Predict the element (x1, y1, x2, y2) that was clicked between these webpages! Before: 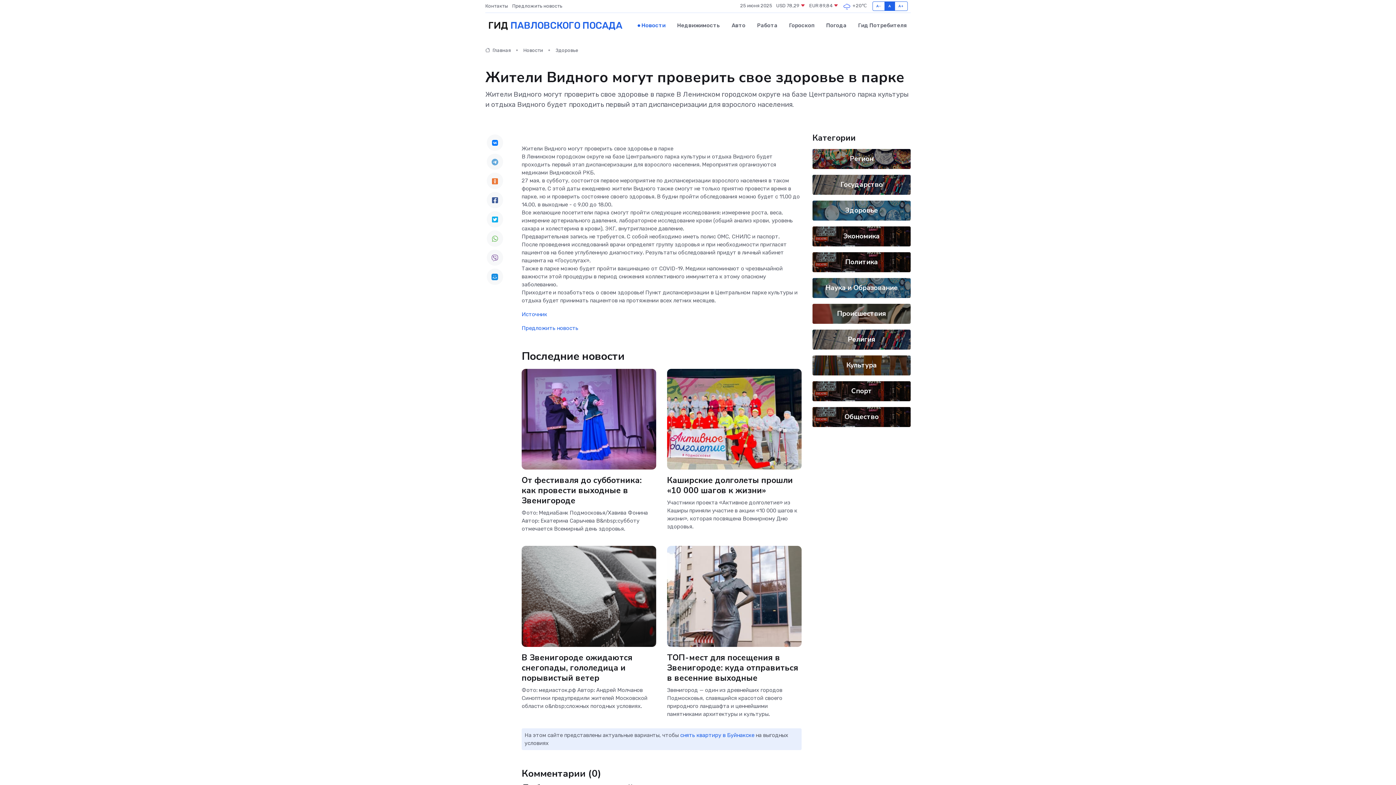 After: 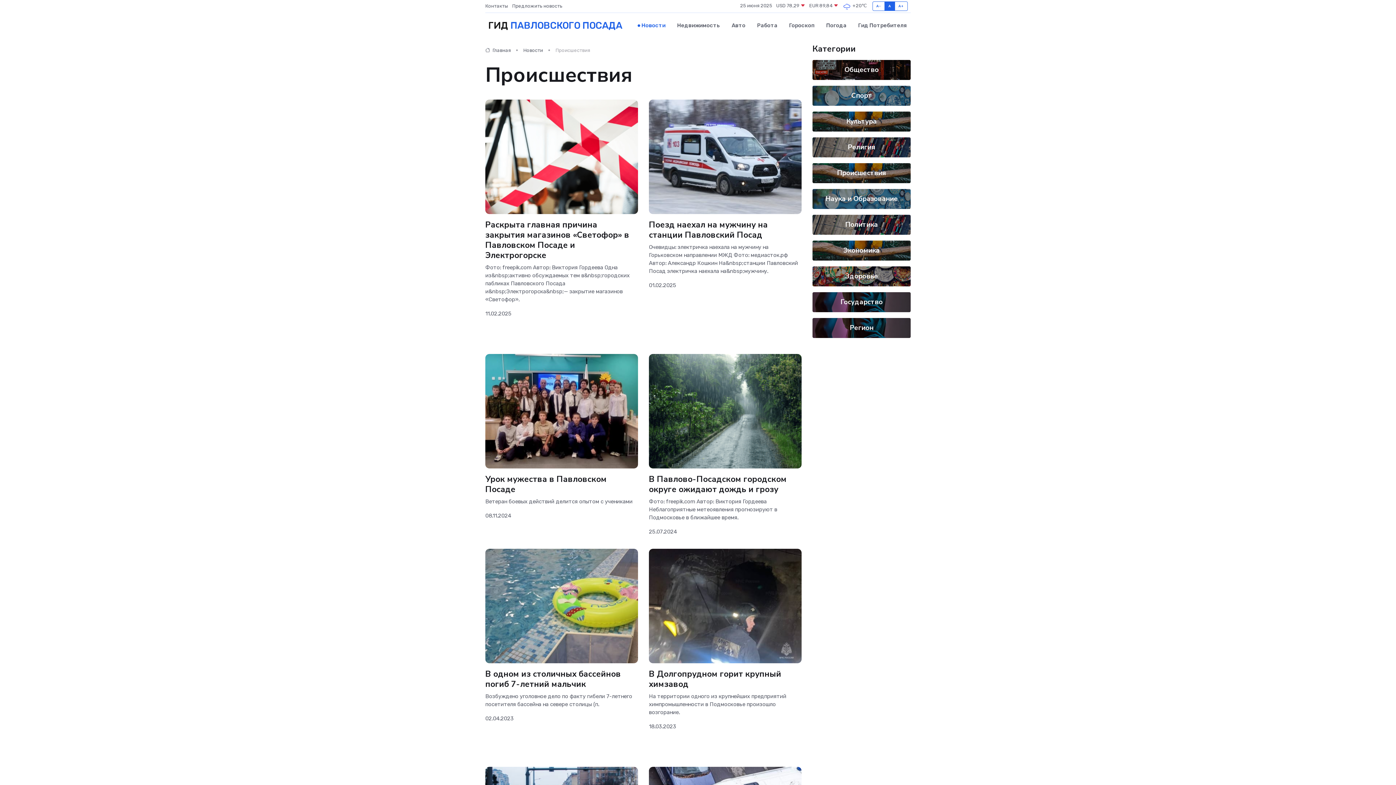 Action: label: Происшествия bbox: (837, 309, 886, 318)